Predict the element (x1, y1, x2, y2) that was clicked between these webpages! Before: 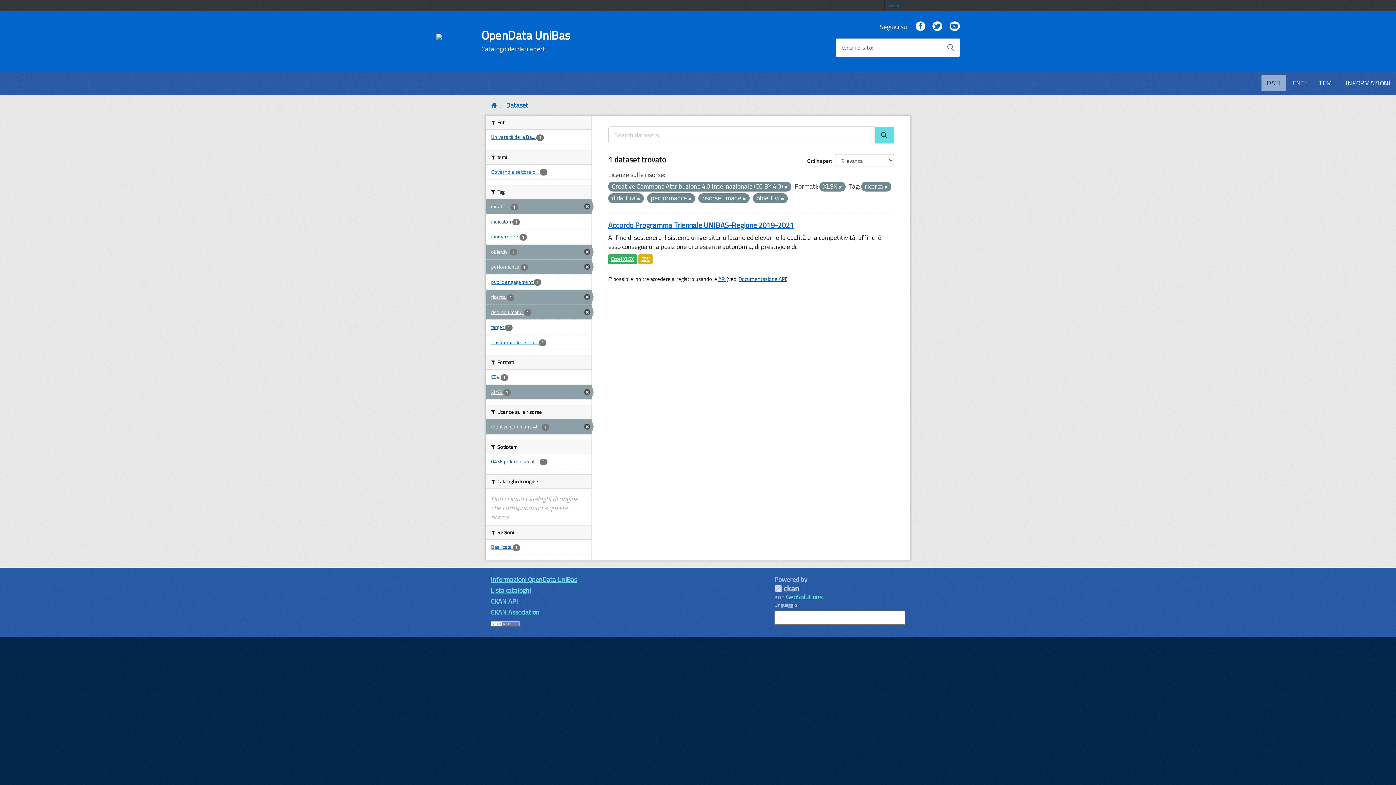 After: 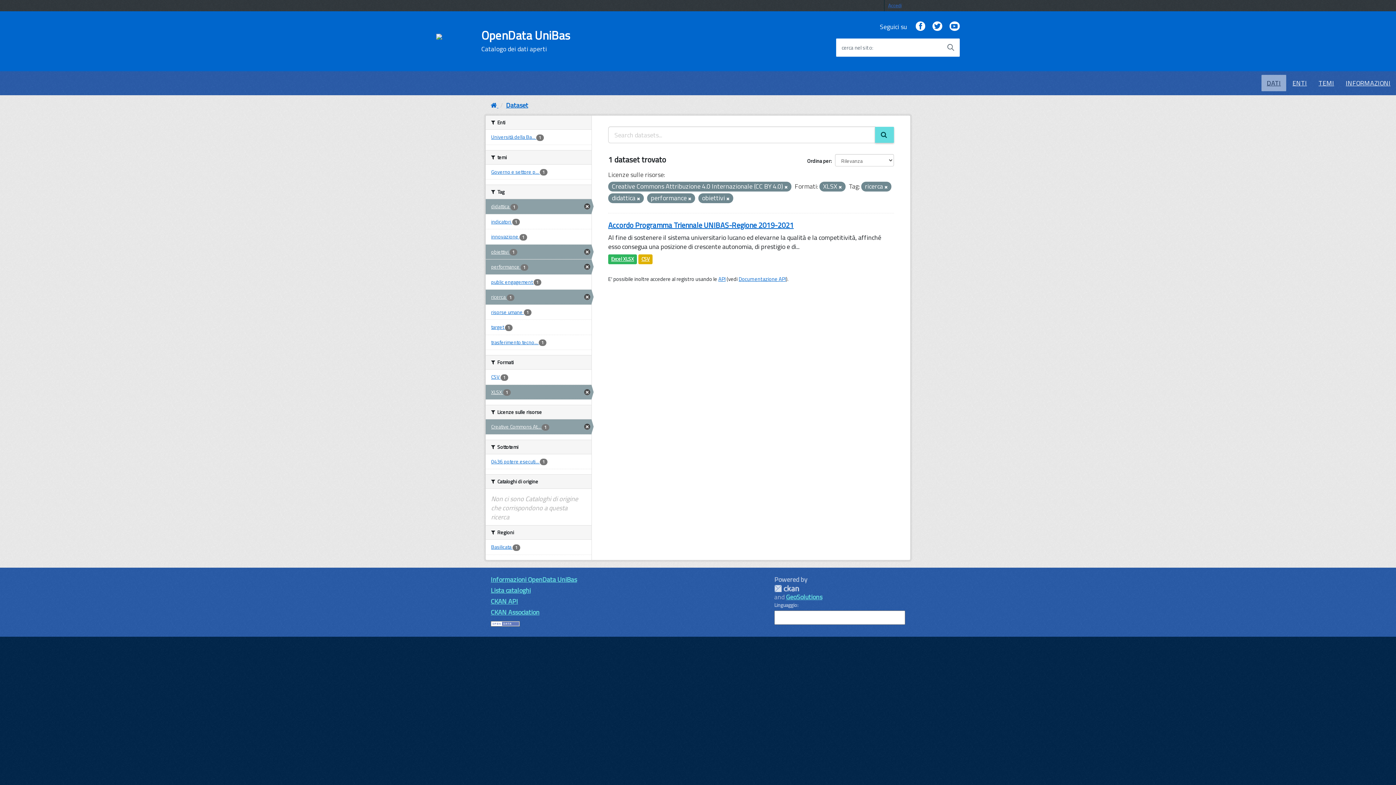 Action: bbox: (485, 304, 591, 319) label: risorse umane 1